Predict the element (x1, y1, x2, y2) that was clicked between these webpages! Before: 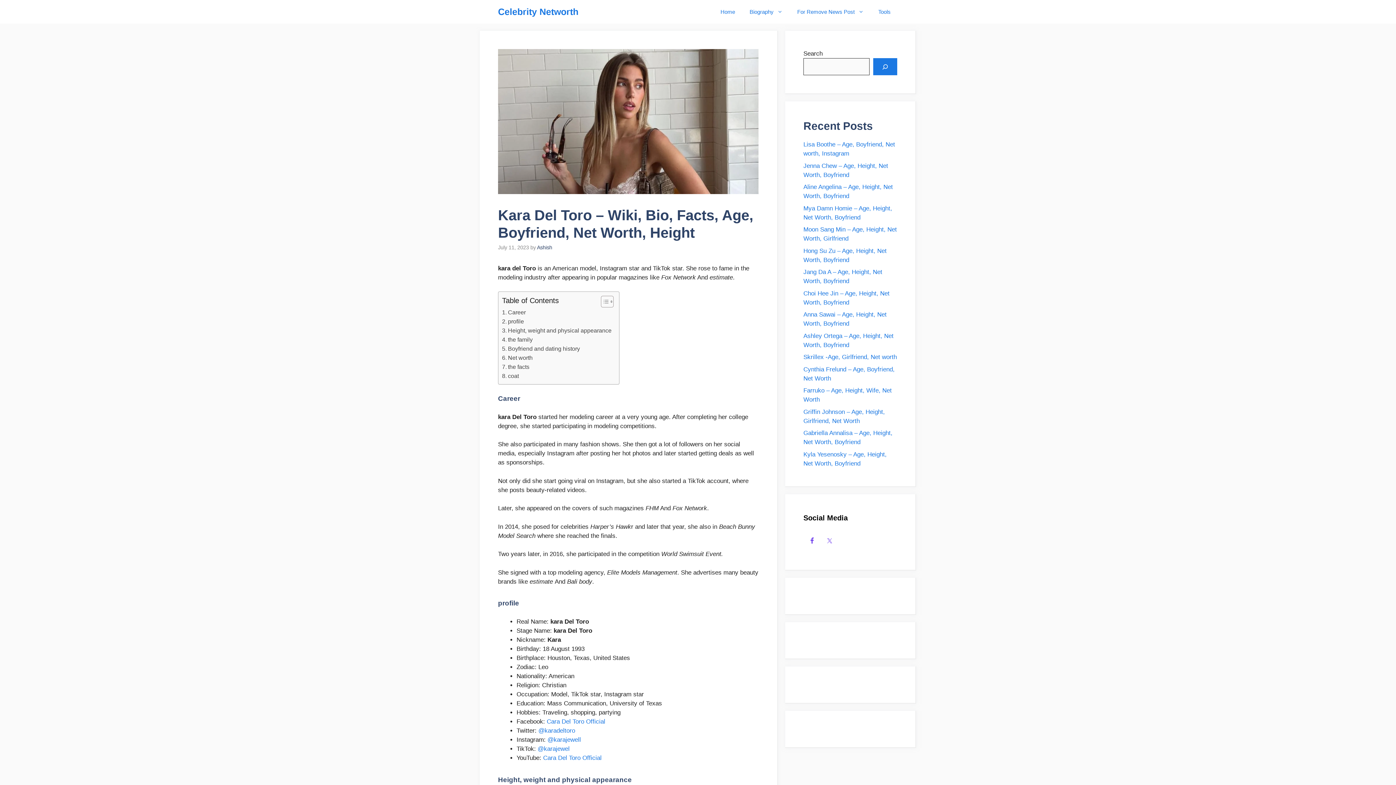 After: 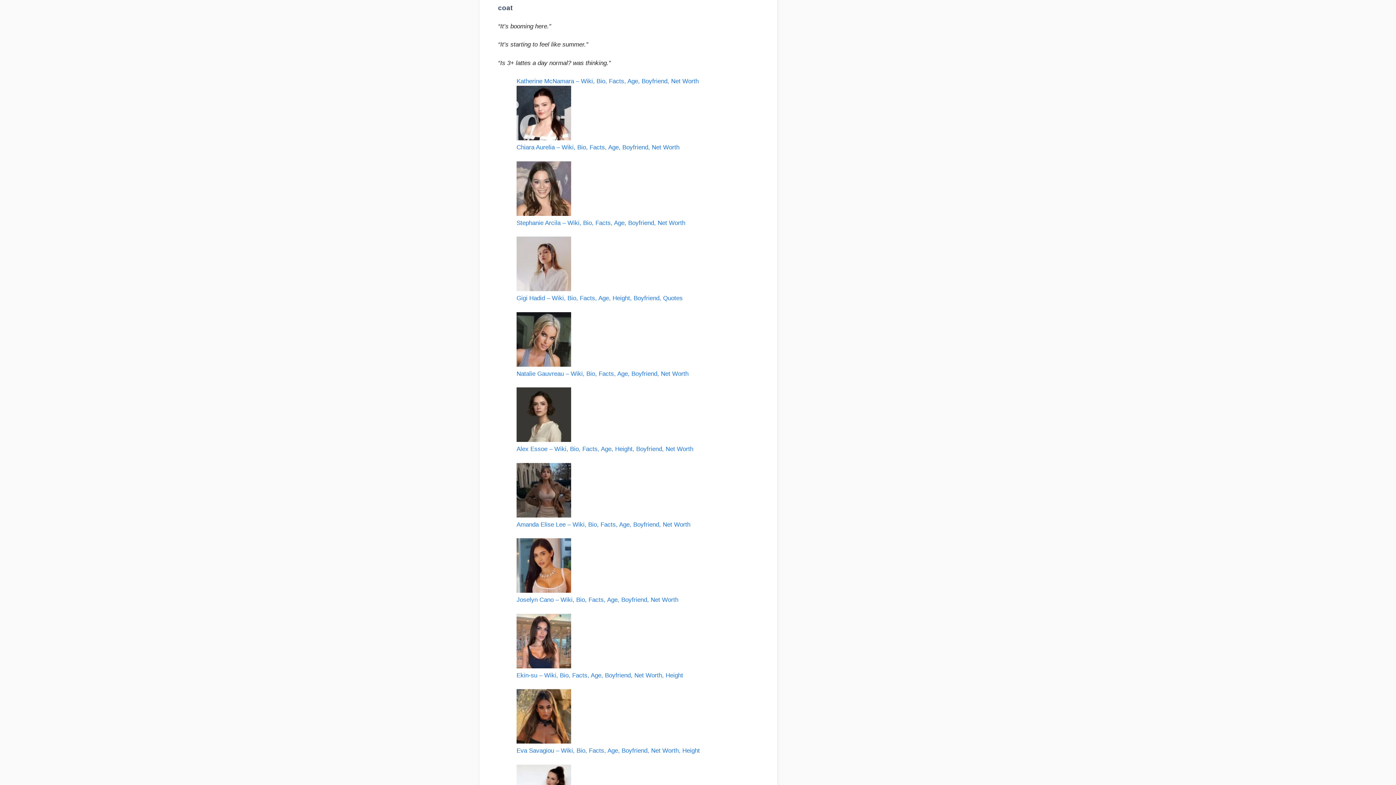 Action: bbox: (502, 371, 518, 380) label: coat